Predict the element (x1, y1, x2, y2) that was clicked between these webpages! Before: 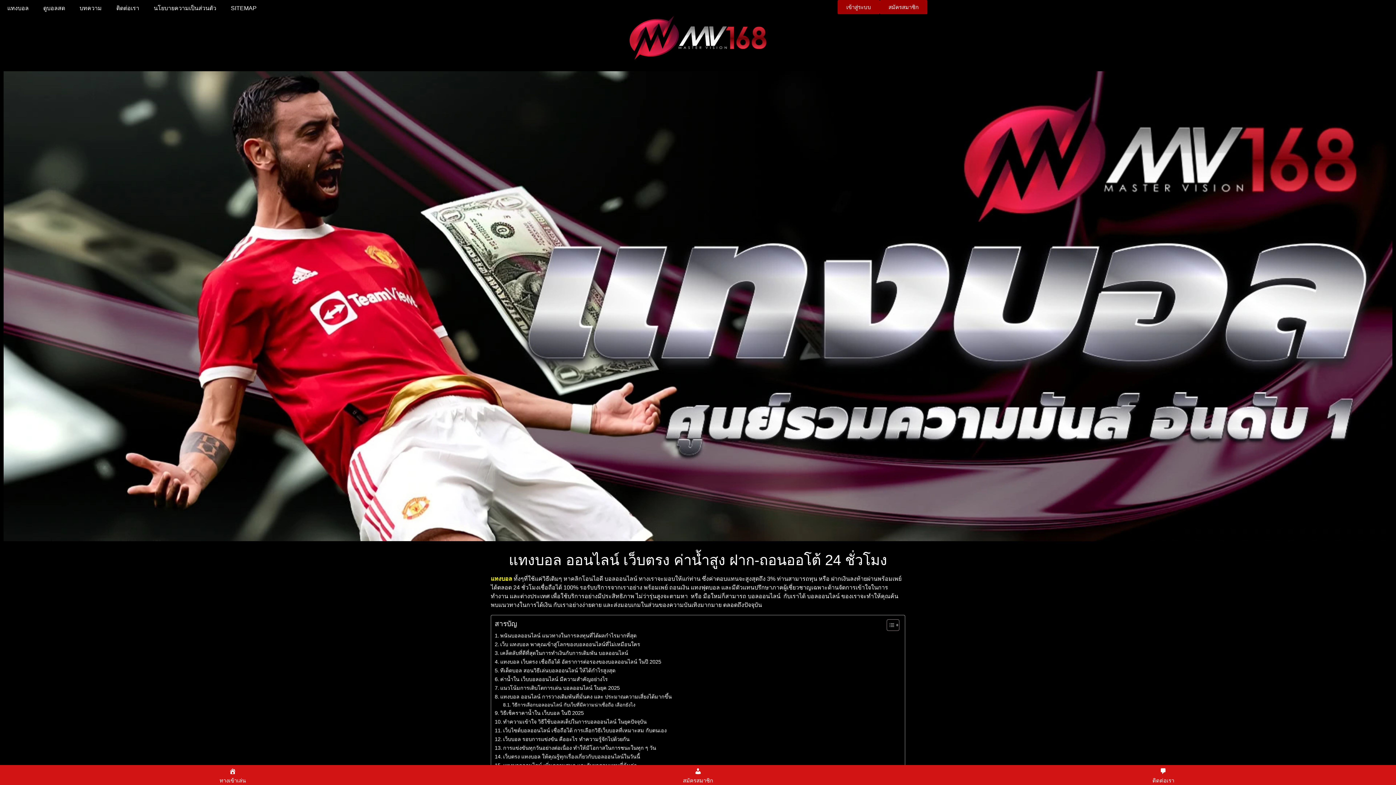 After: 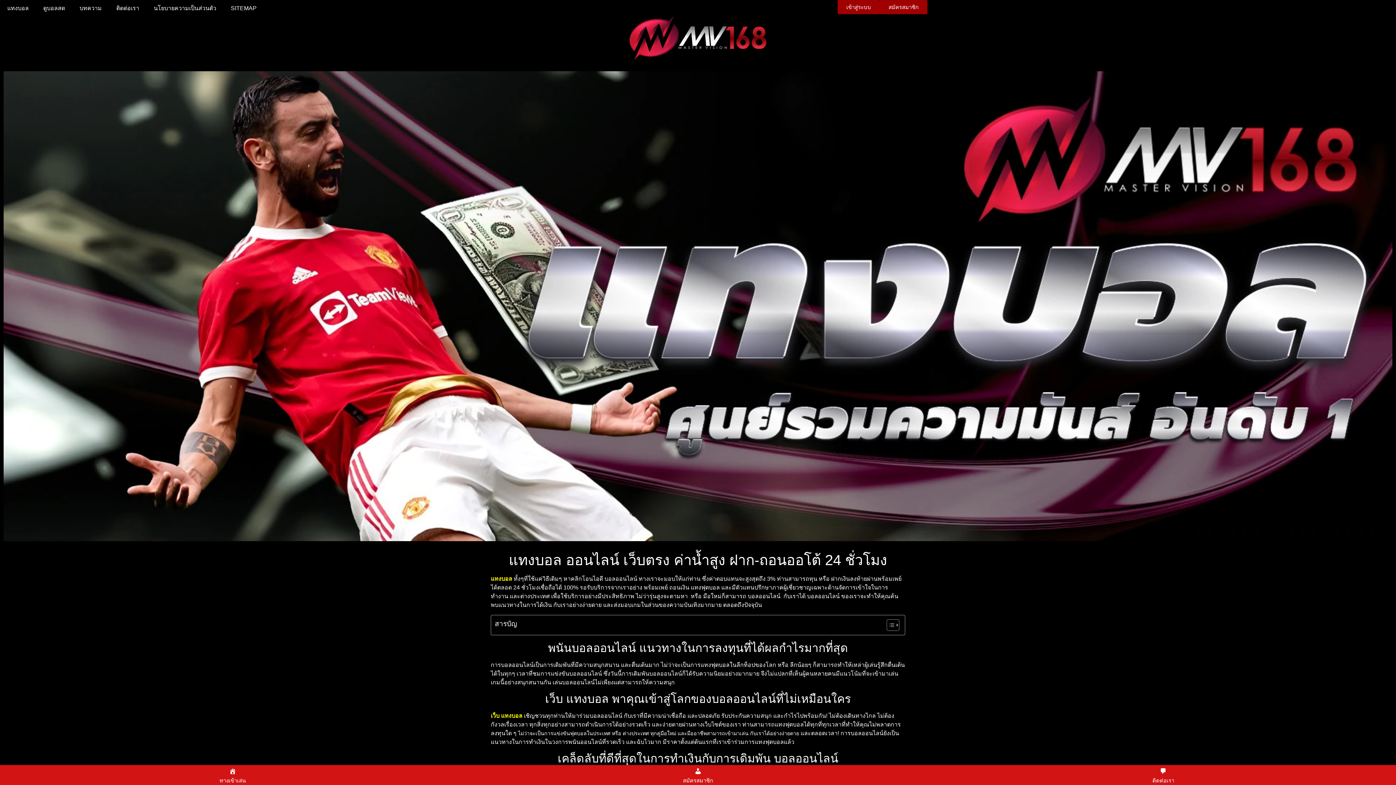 Action: bbox: (881, 619, 897, 631) label: Toggle Table of Content